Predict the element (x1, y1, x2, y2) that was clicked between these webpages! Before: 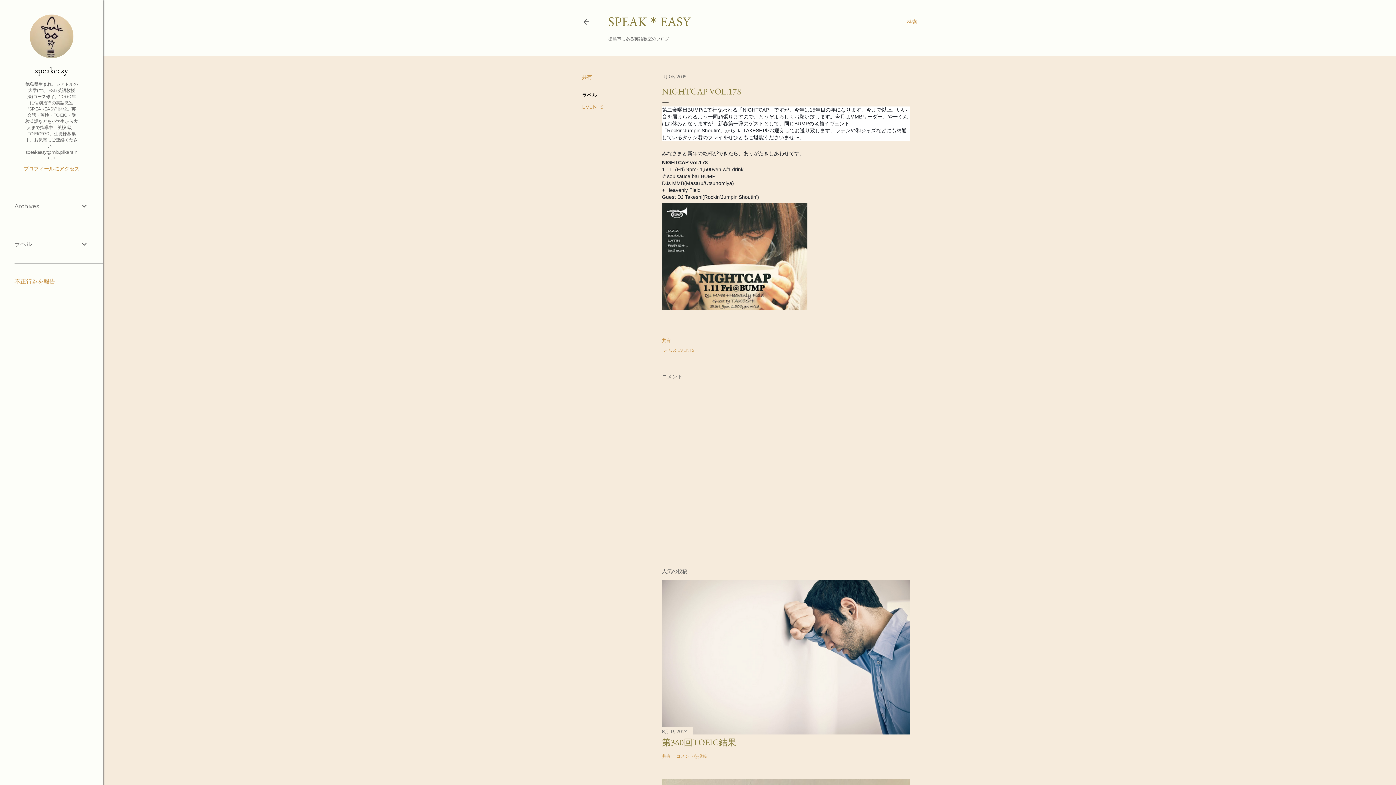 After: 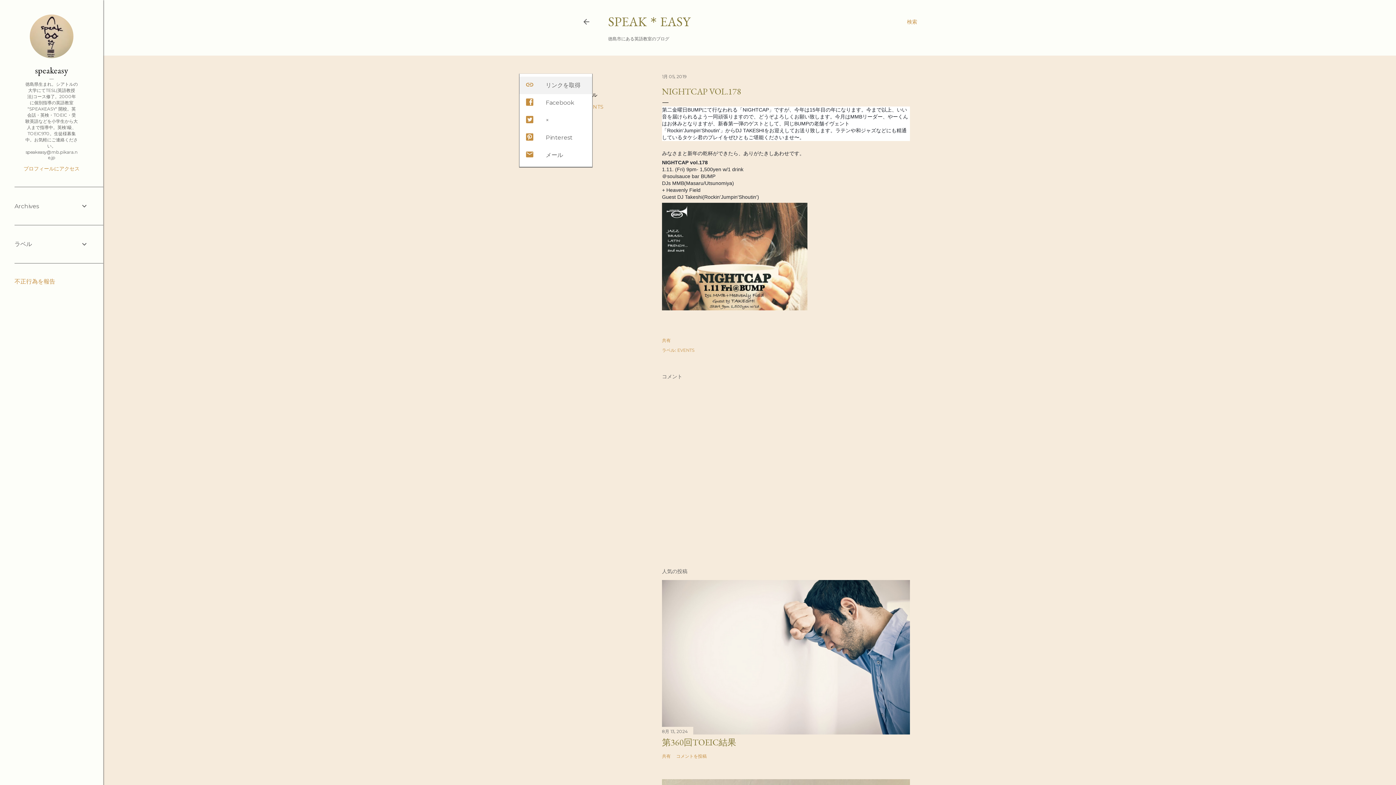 Action: bbox: (582, 73, 592, 80) label: 共有